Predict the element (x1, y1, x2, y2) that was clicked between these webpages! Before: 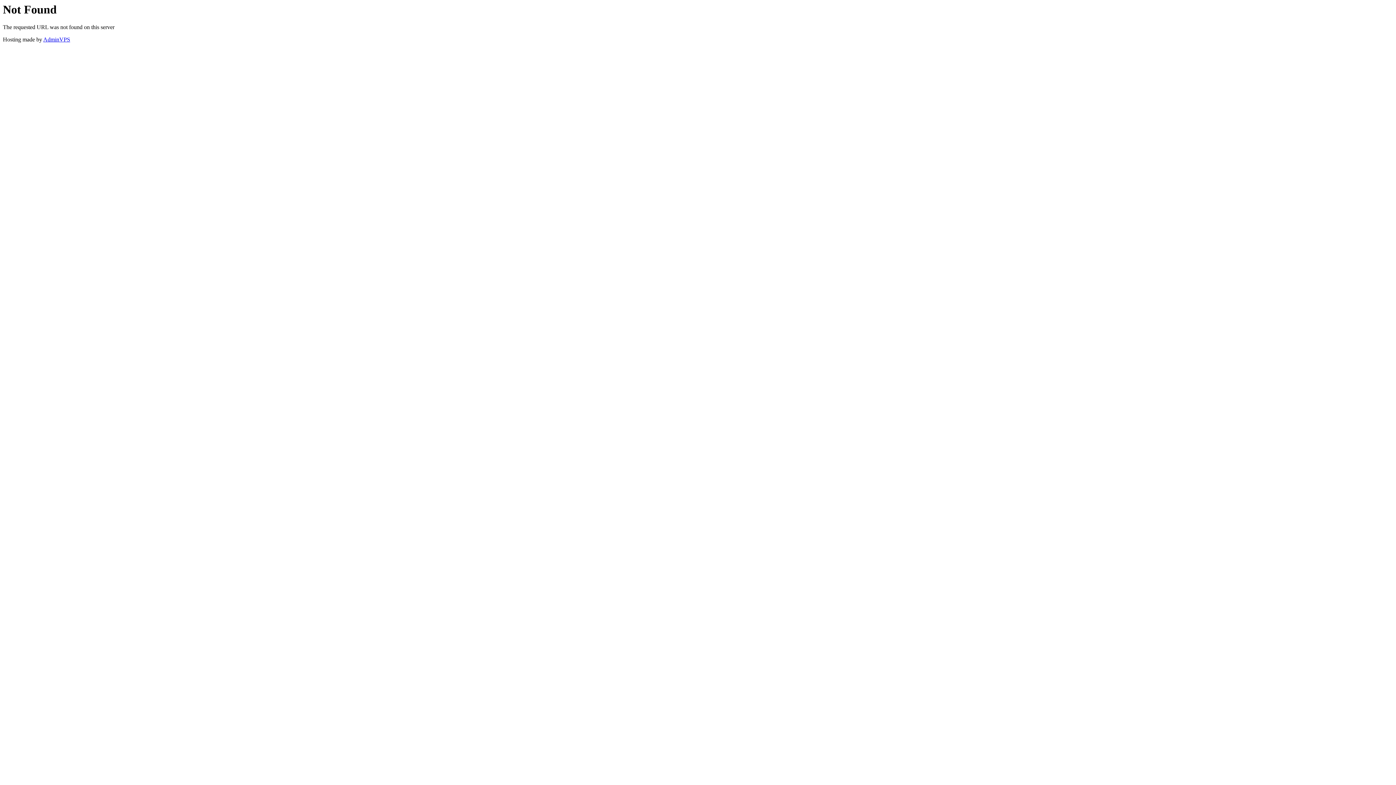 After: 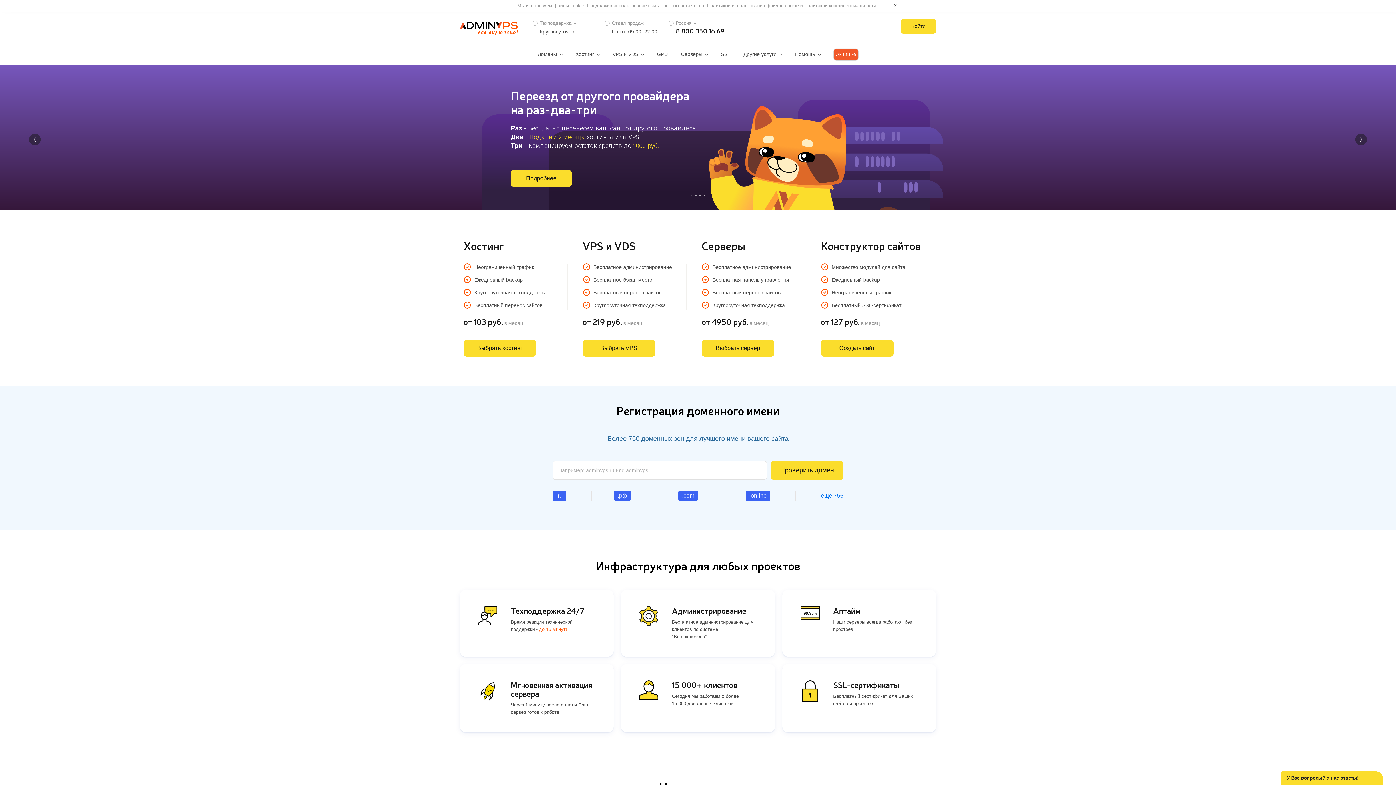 Action: bbox: (43, 36, 70, 42) label: AdminVPS